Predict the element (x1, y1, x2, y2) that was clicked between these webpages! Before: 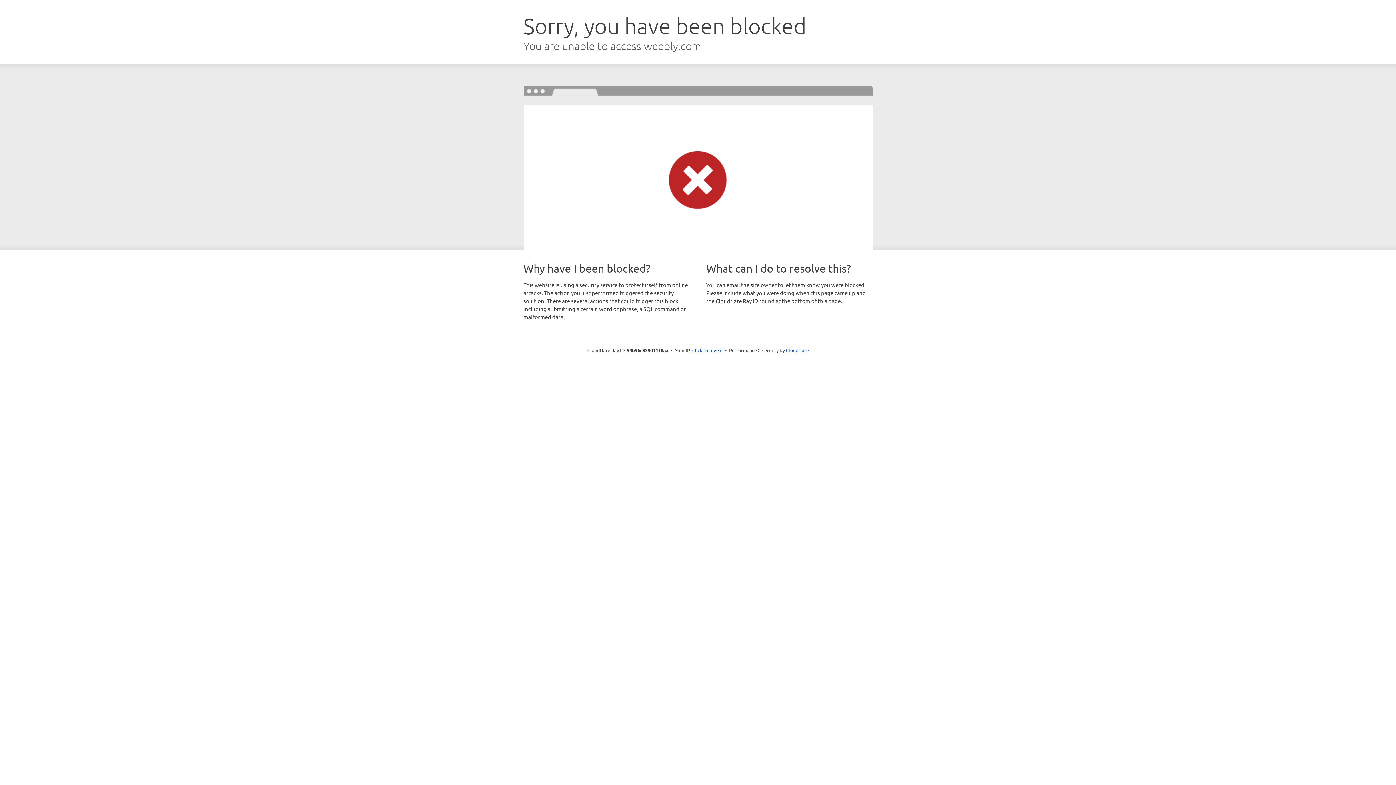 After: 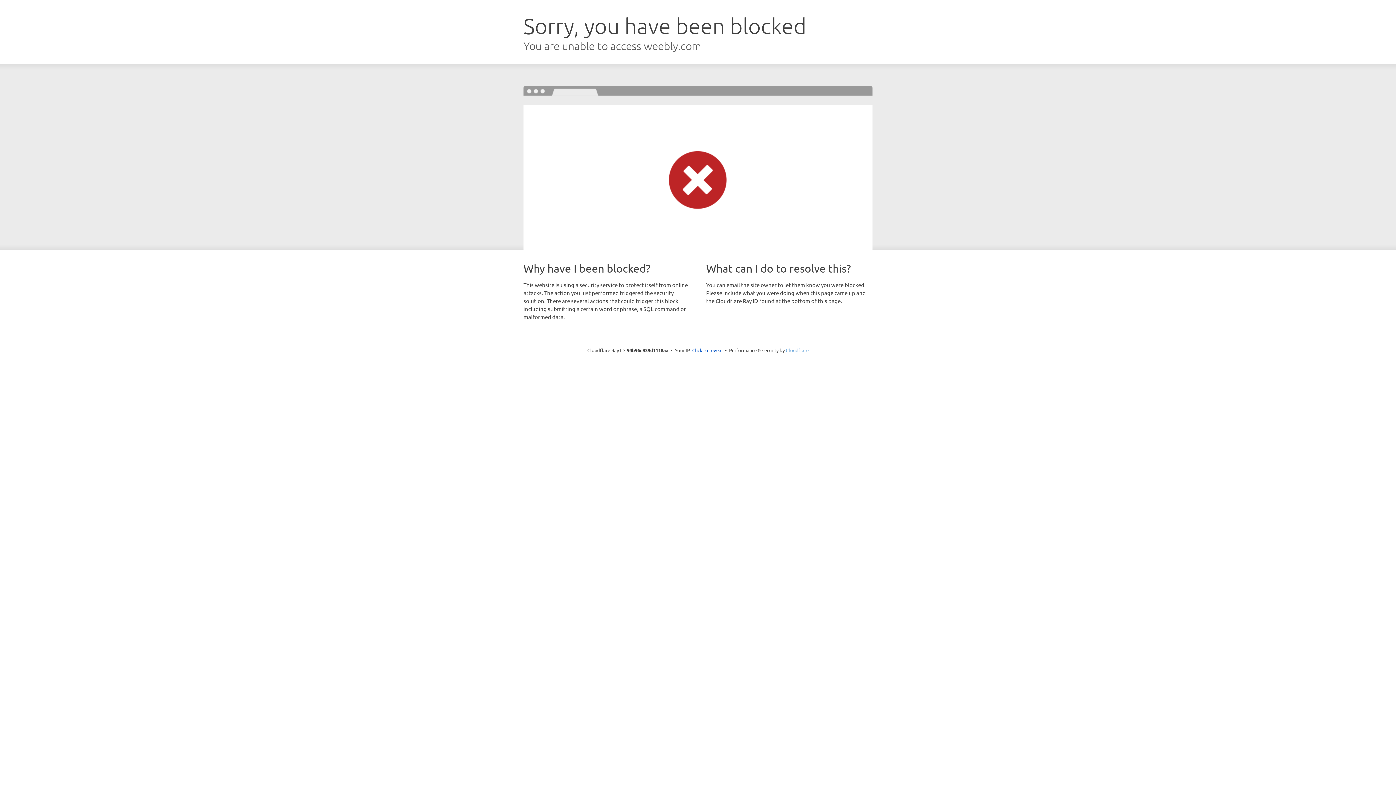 Action: label: Cloudflare bbox: (786, 347, 808, 353)